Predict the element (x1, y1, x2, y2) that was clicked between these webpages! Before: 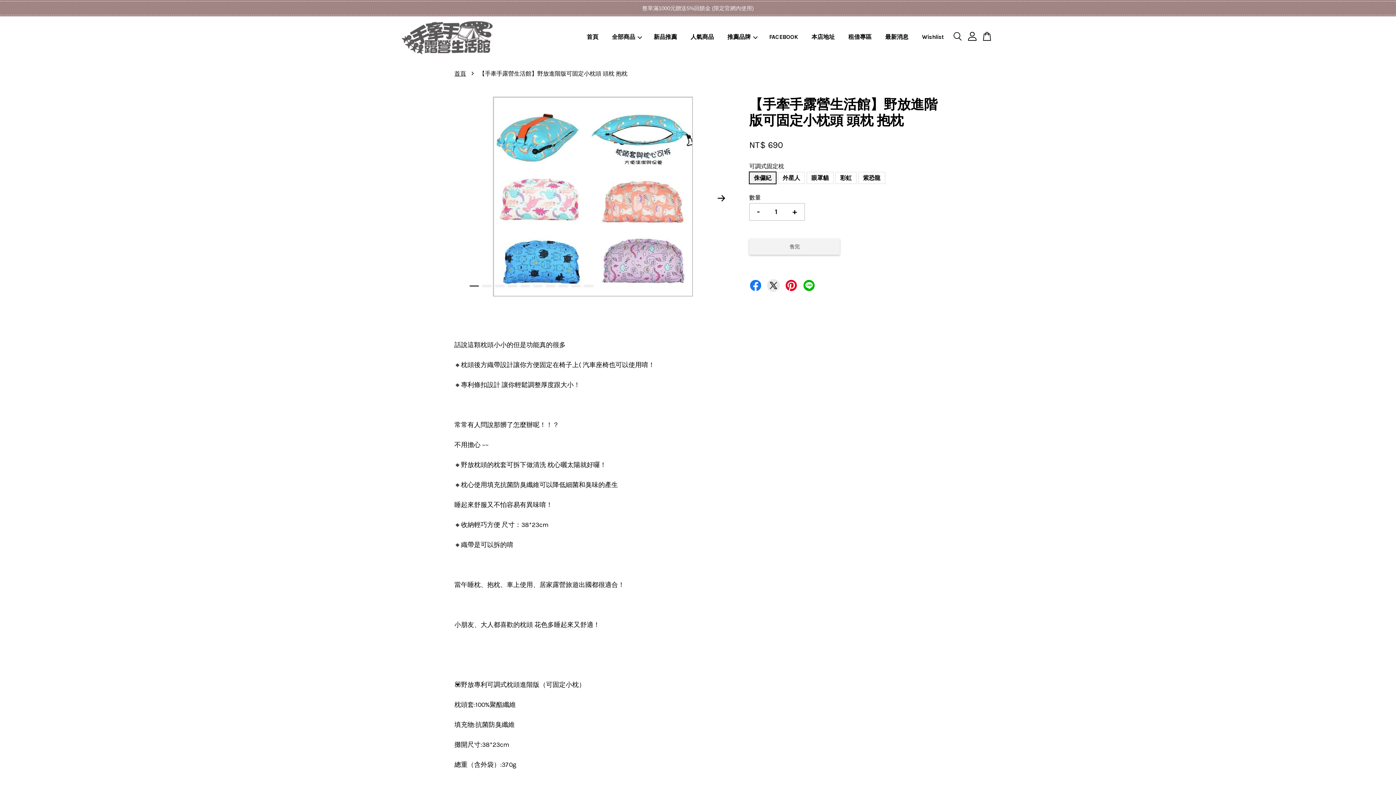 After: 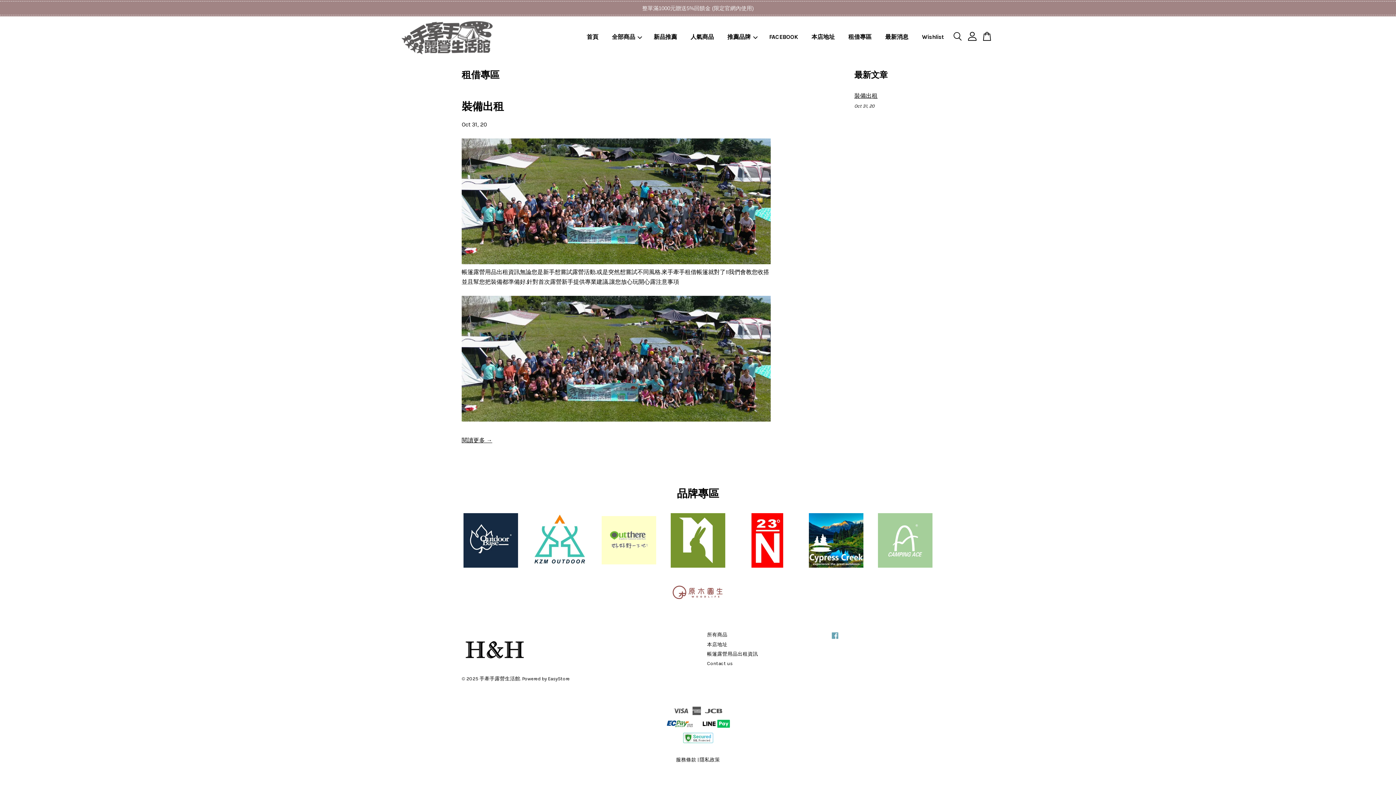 Action: label: 租借專區 bbox: (842, 26, 877, 47)